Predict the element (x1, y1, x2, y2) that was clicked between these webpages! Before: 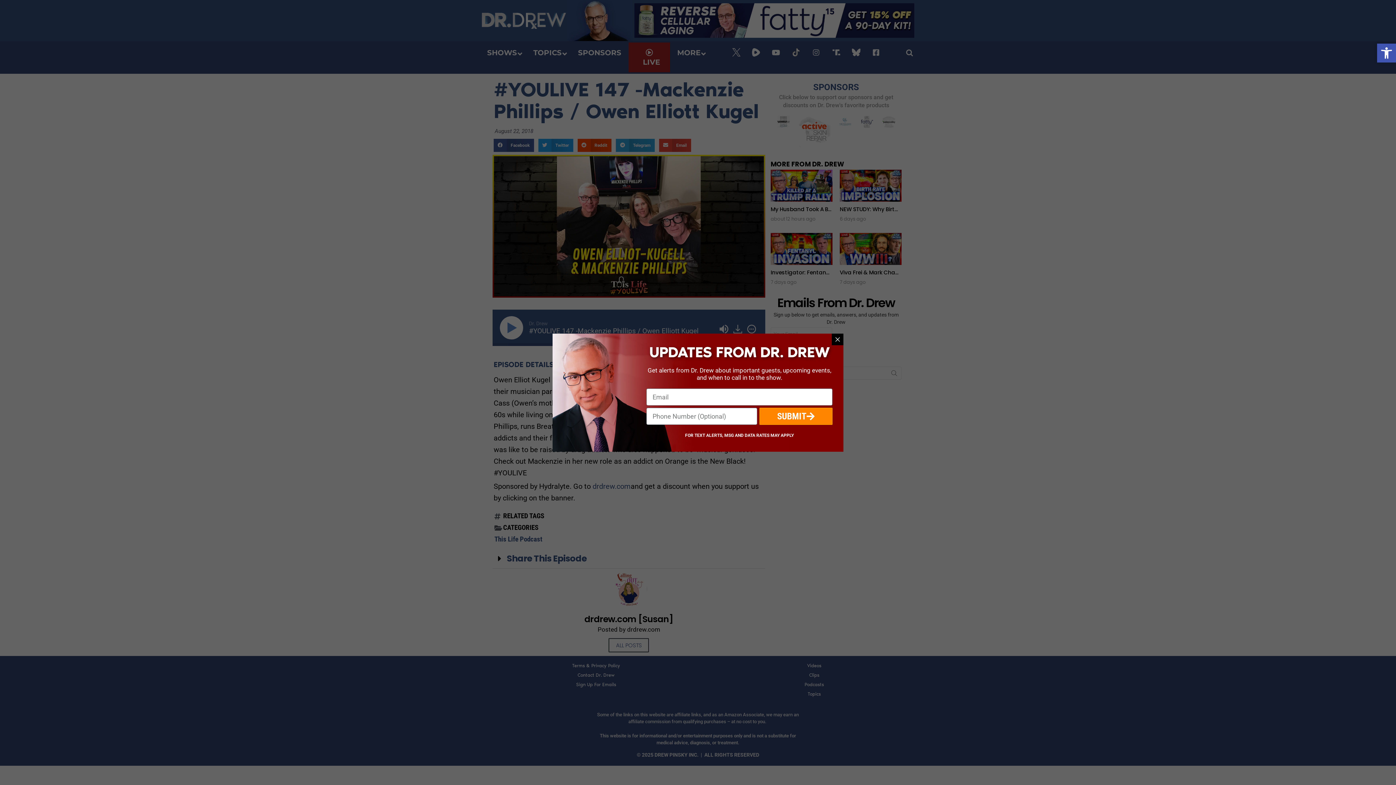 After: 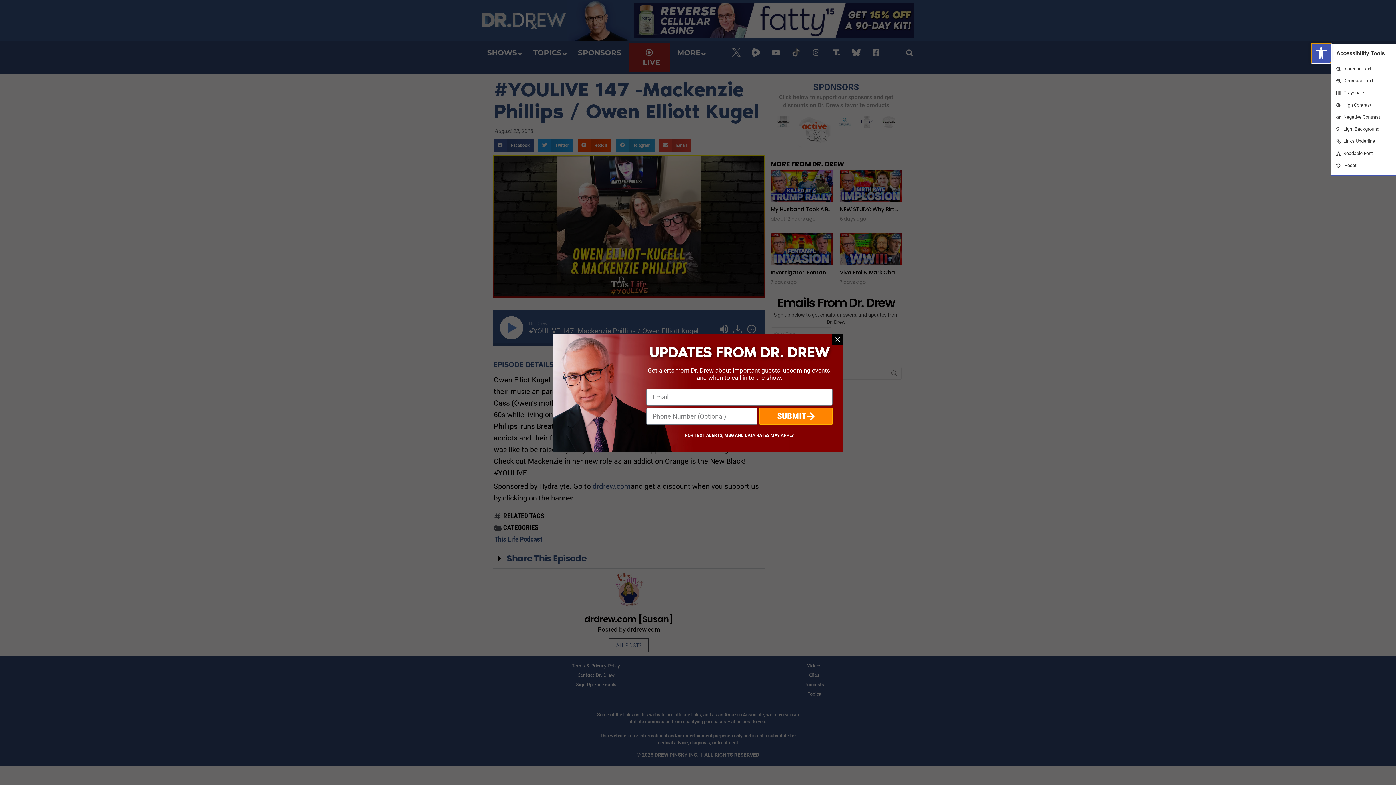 Action: bbox: (1377, 43, 1396, 62) label: Open toolbar